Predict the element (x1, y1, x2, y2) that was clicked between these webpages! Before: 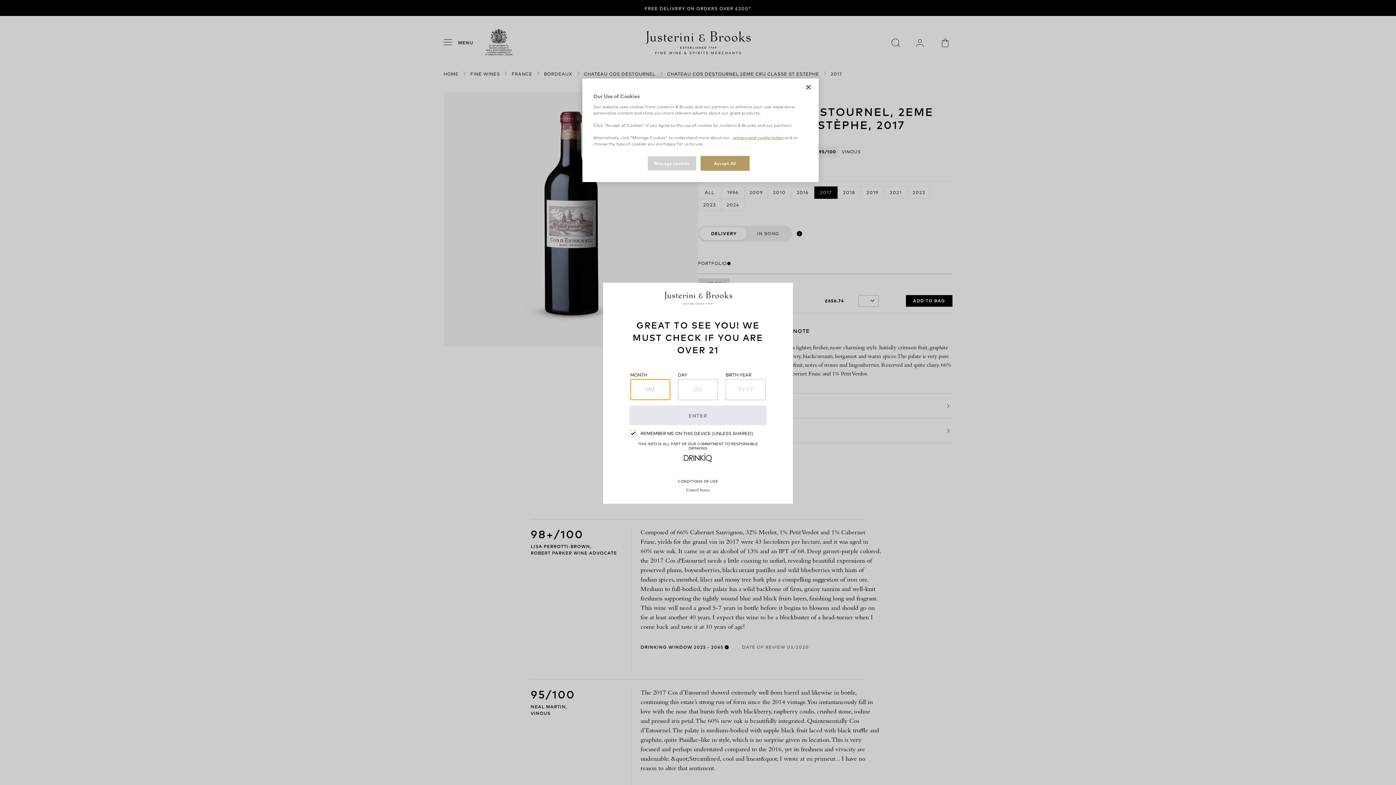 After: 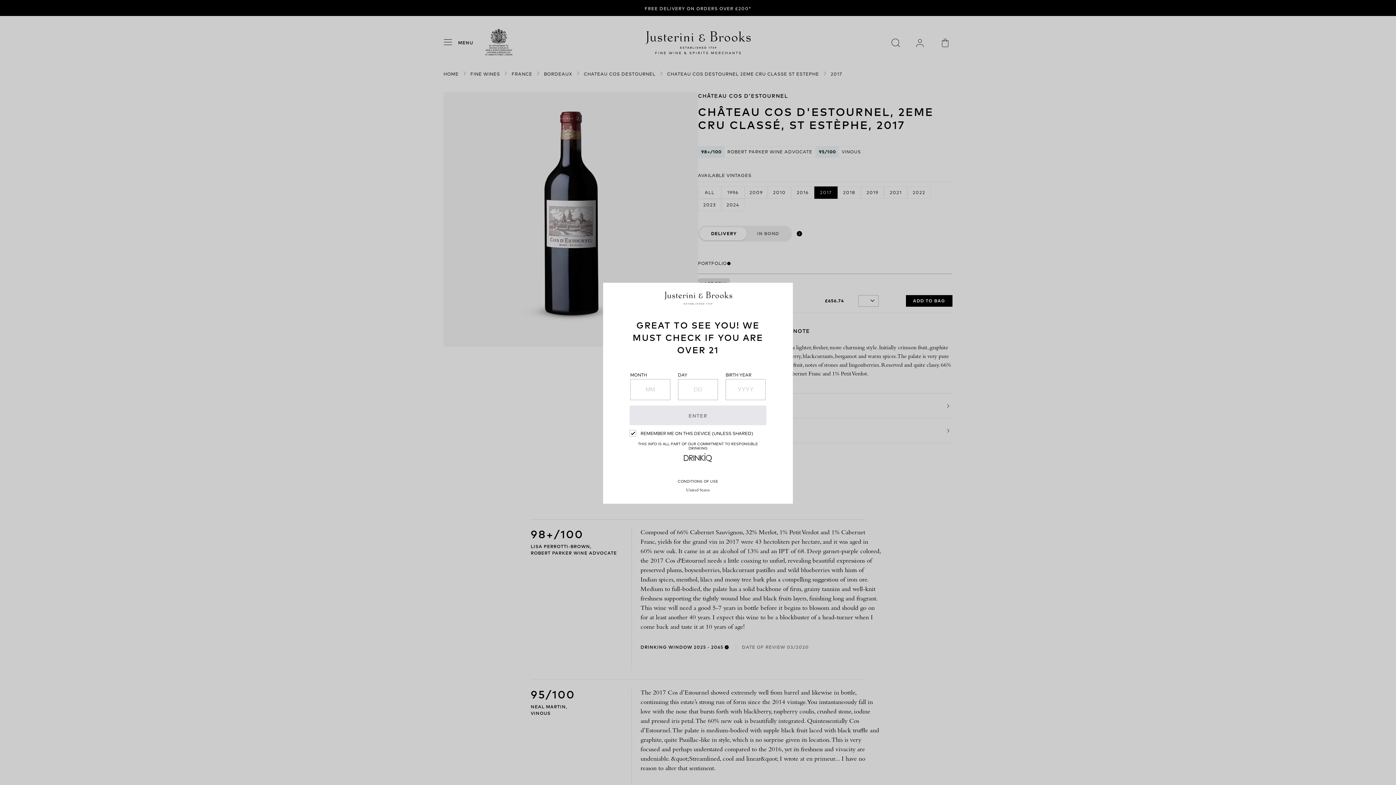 Action: label: Accept All bbox: (700, 156, 749, 170)